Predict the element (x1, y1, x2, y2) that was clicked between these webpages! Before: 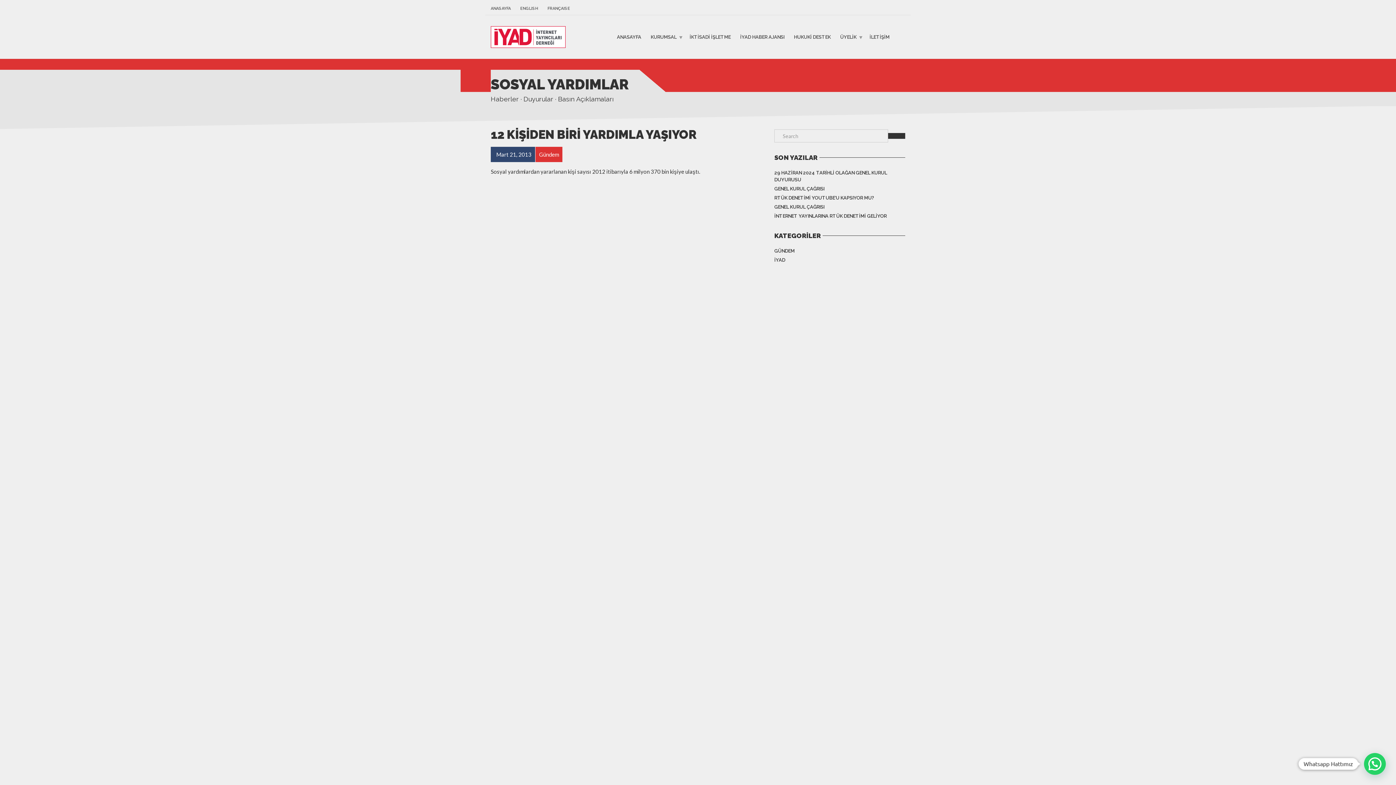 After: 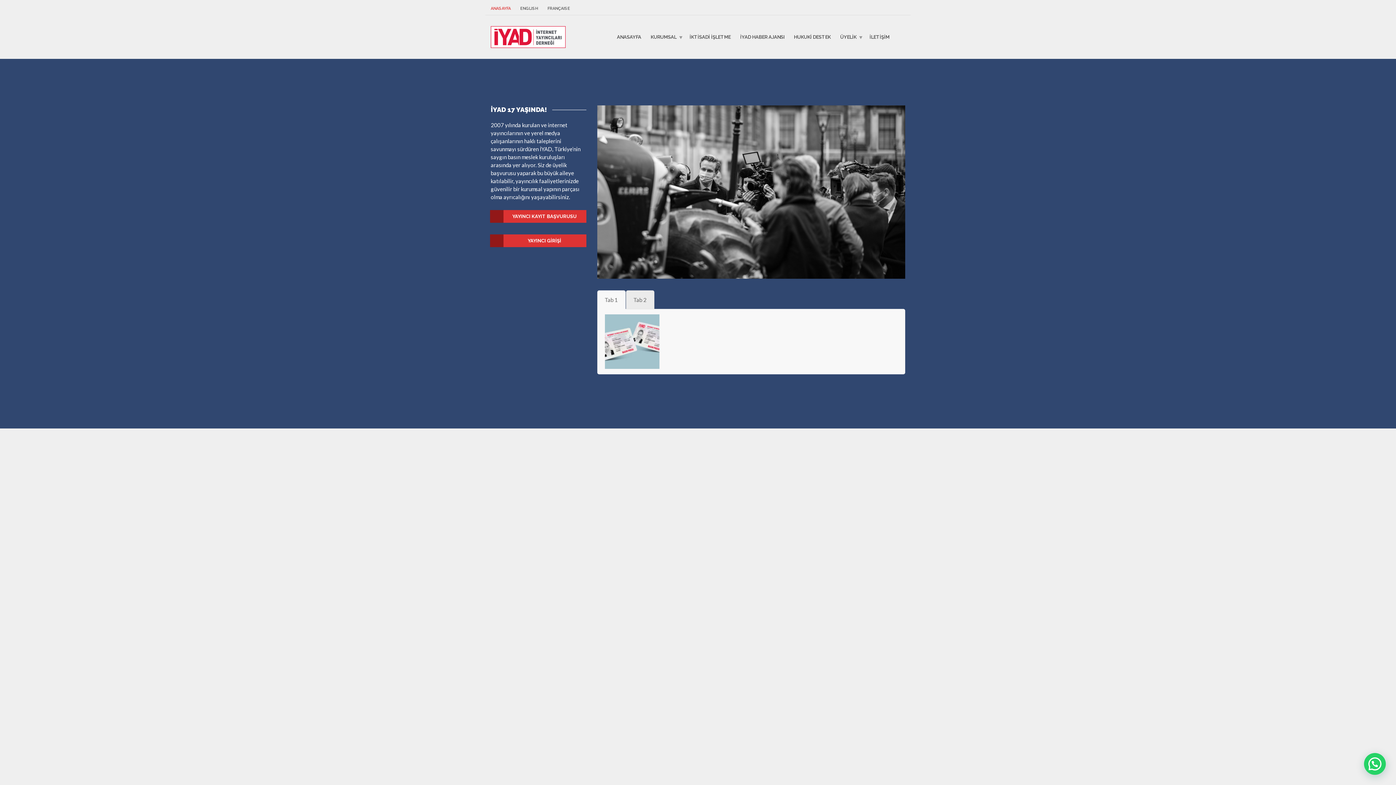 Action: label: ANASAYFA bbox: (612, 31, 646, 43)